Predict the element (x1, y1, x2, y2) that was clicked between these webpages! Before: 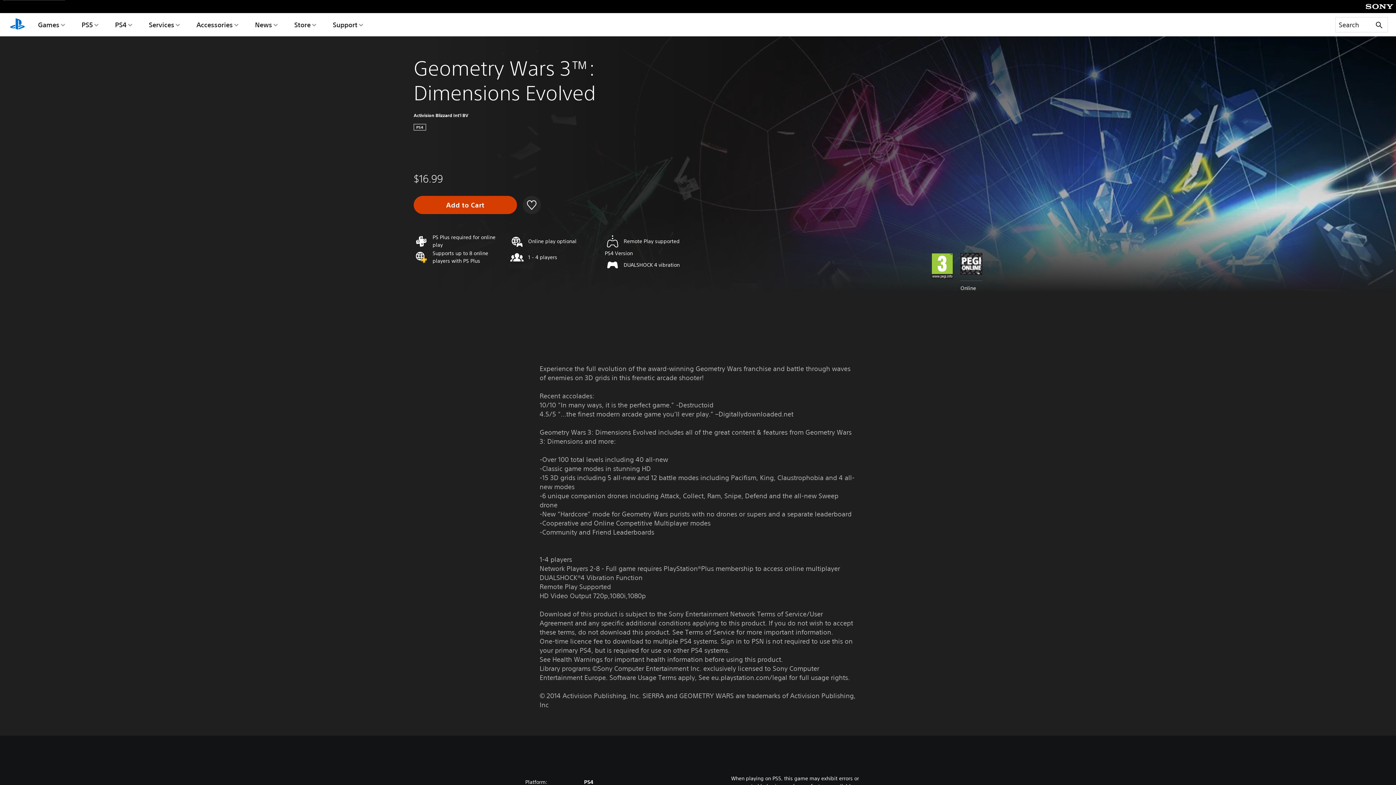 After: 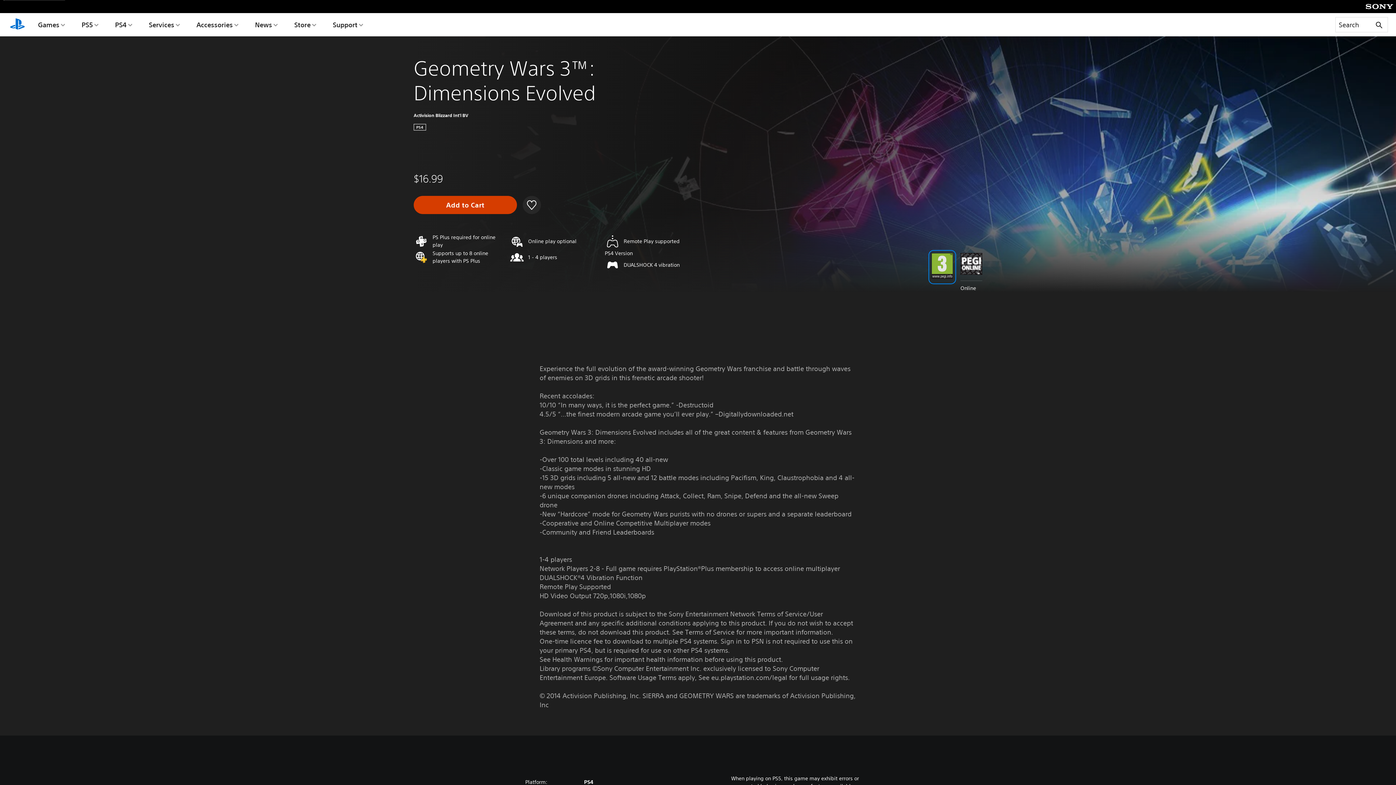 Action: bbox: (931, 253, 953, 281)